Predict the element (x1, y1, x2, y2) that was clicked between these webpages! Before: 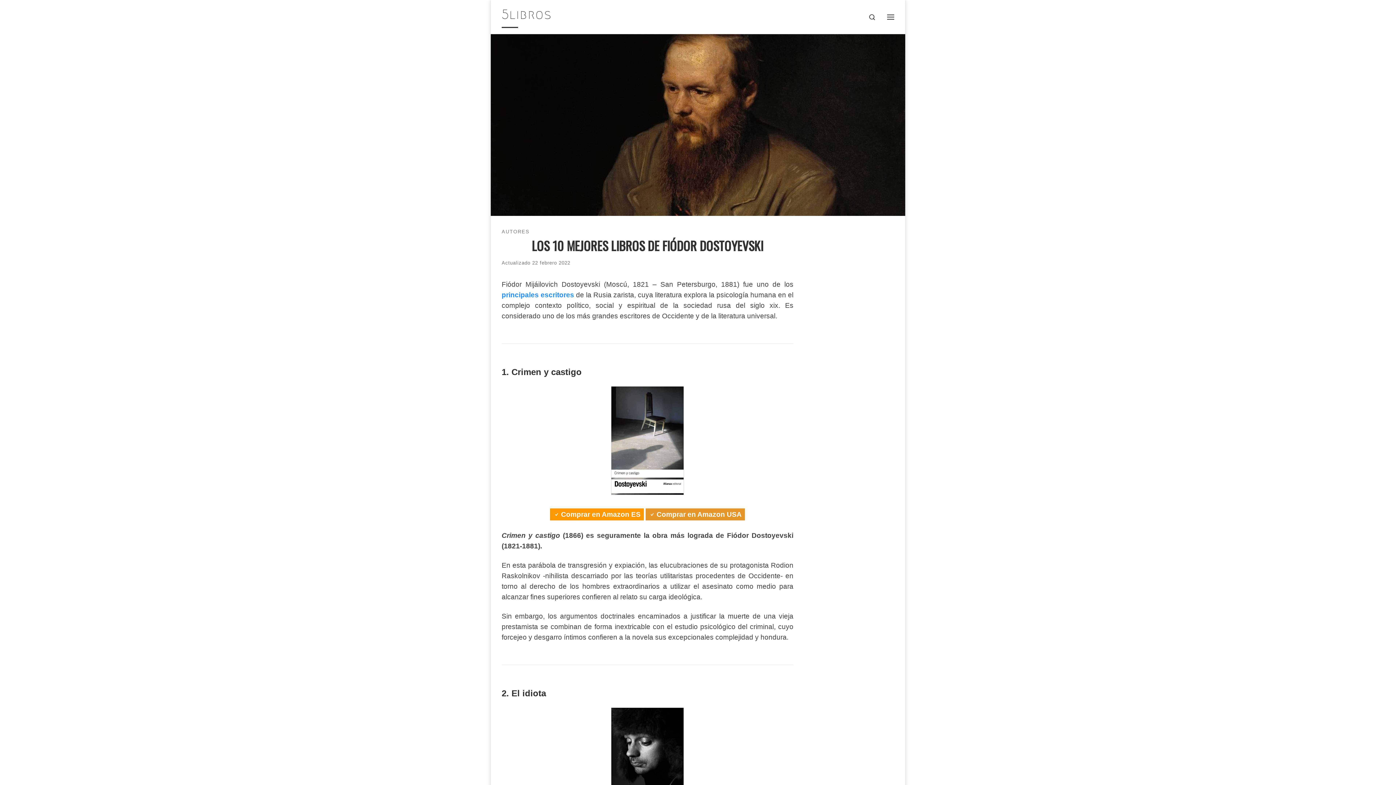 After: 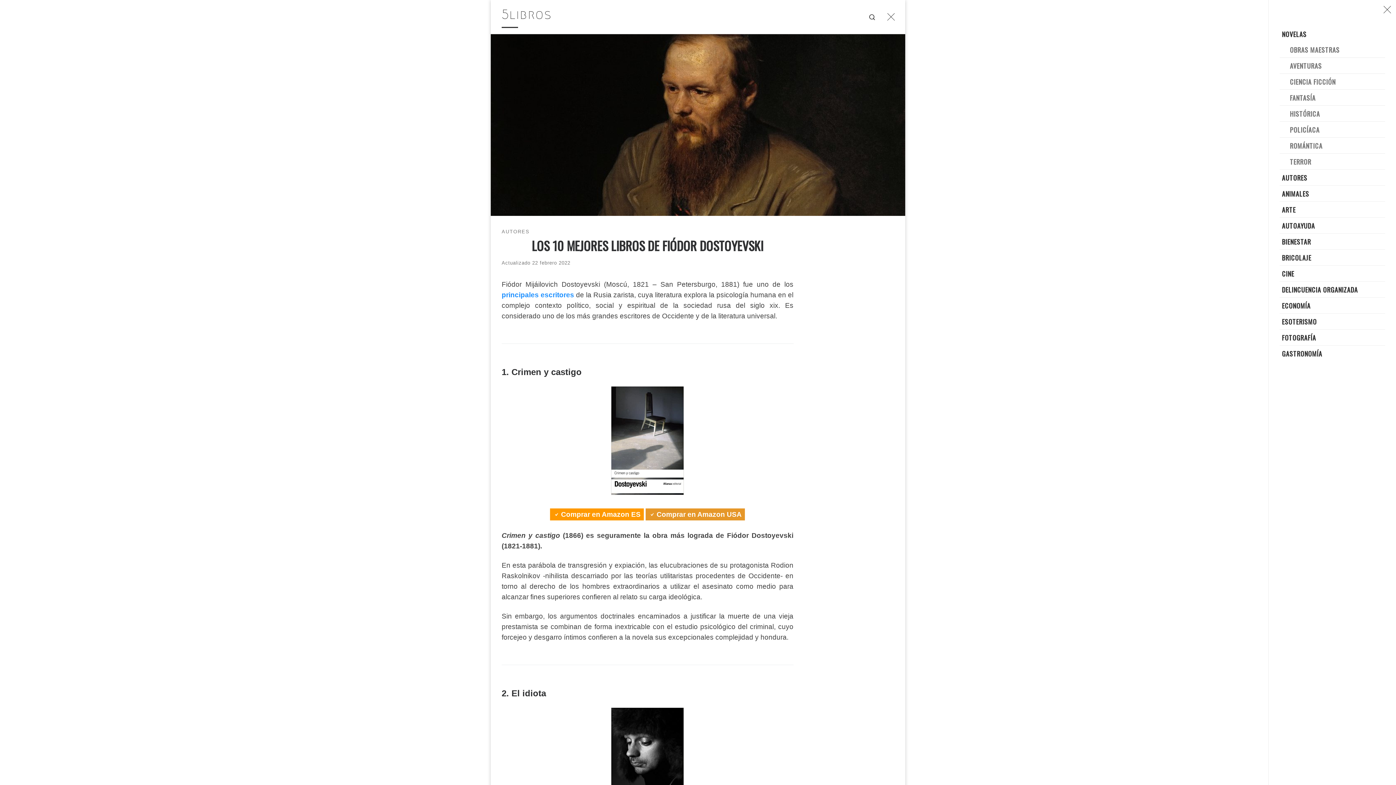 Action: bbox: (881, 7, 900, 26) label: Menu